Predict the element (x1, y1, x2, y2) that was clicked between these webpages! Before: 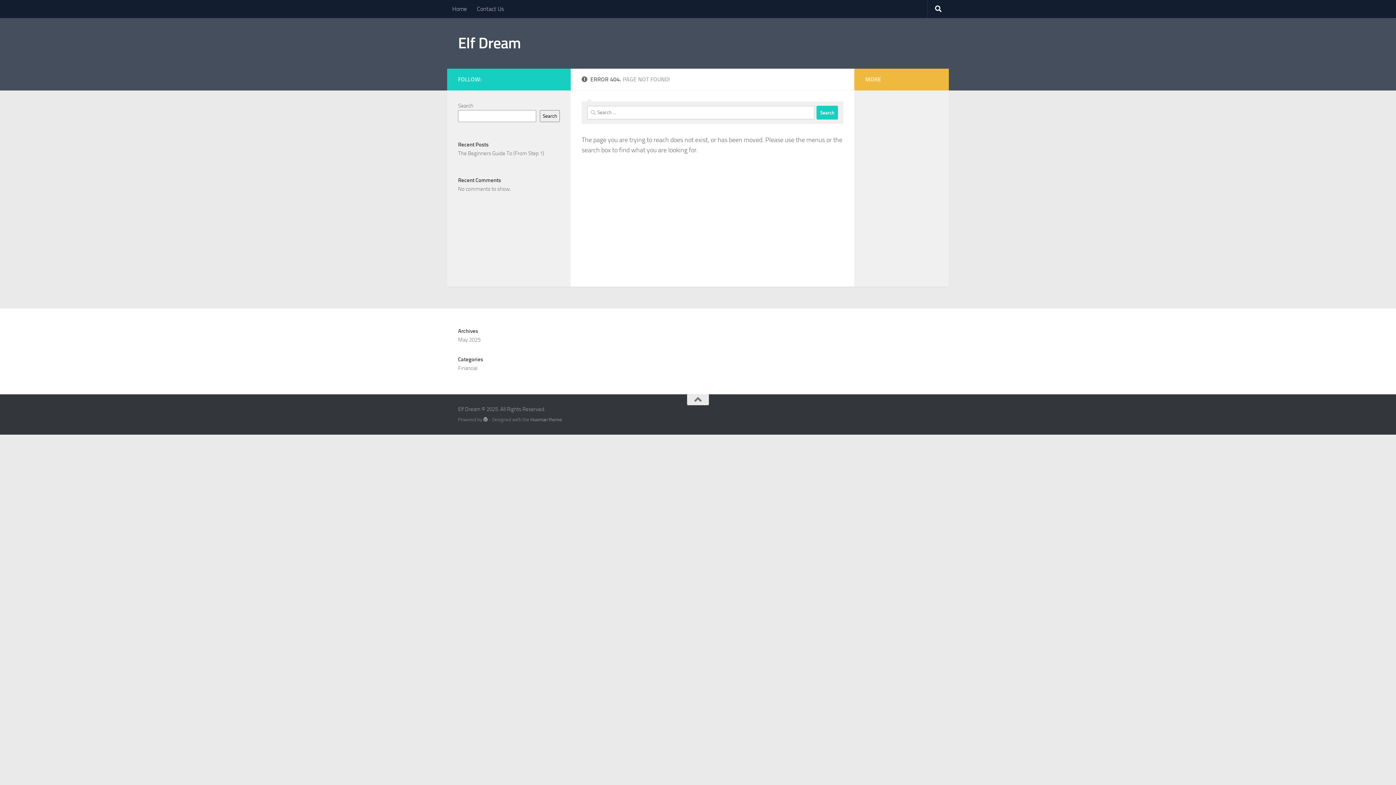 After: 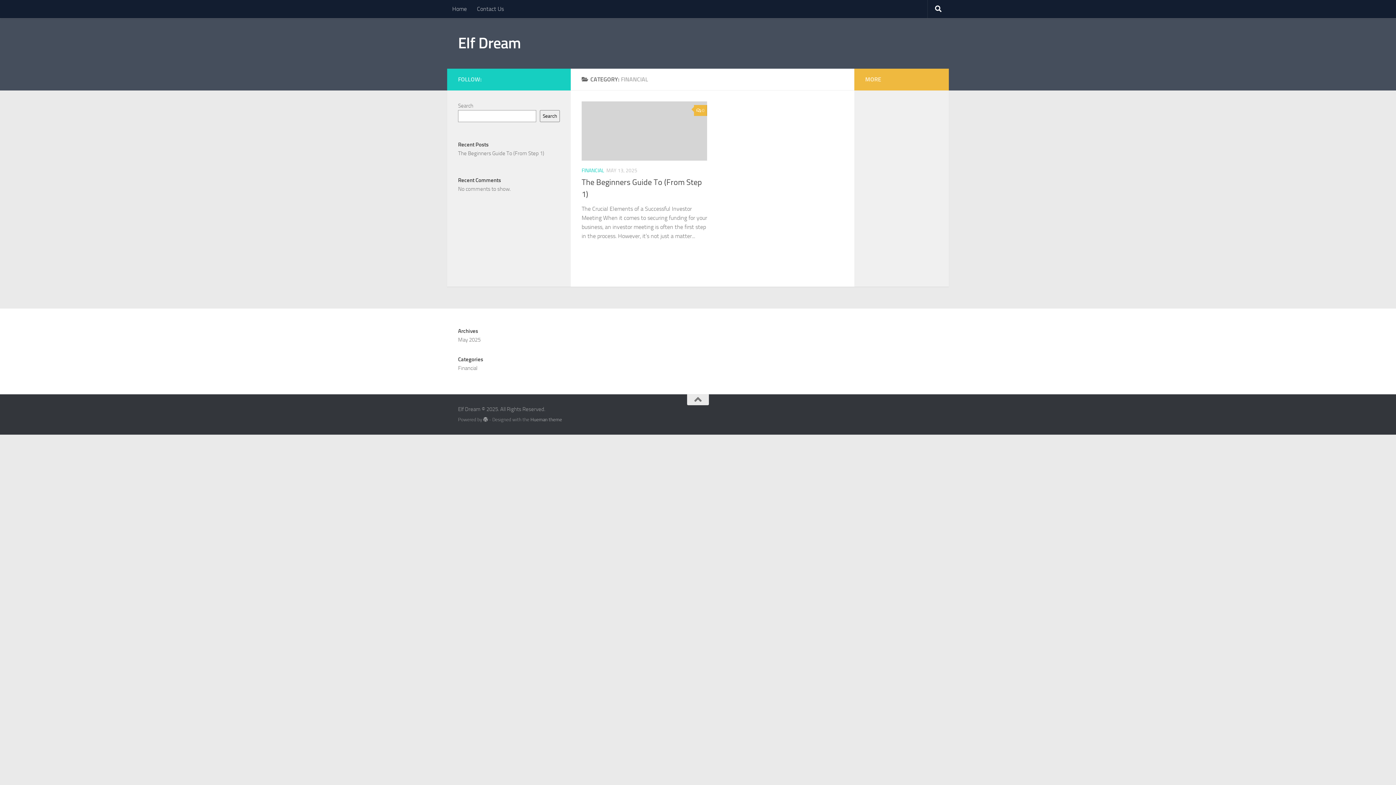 Action: label: Financial bbox: (458, 365, 477, 371)